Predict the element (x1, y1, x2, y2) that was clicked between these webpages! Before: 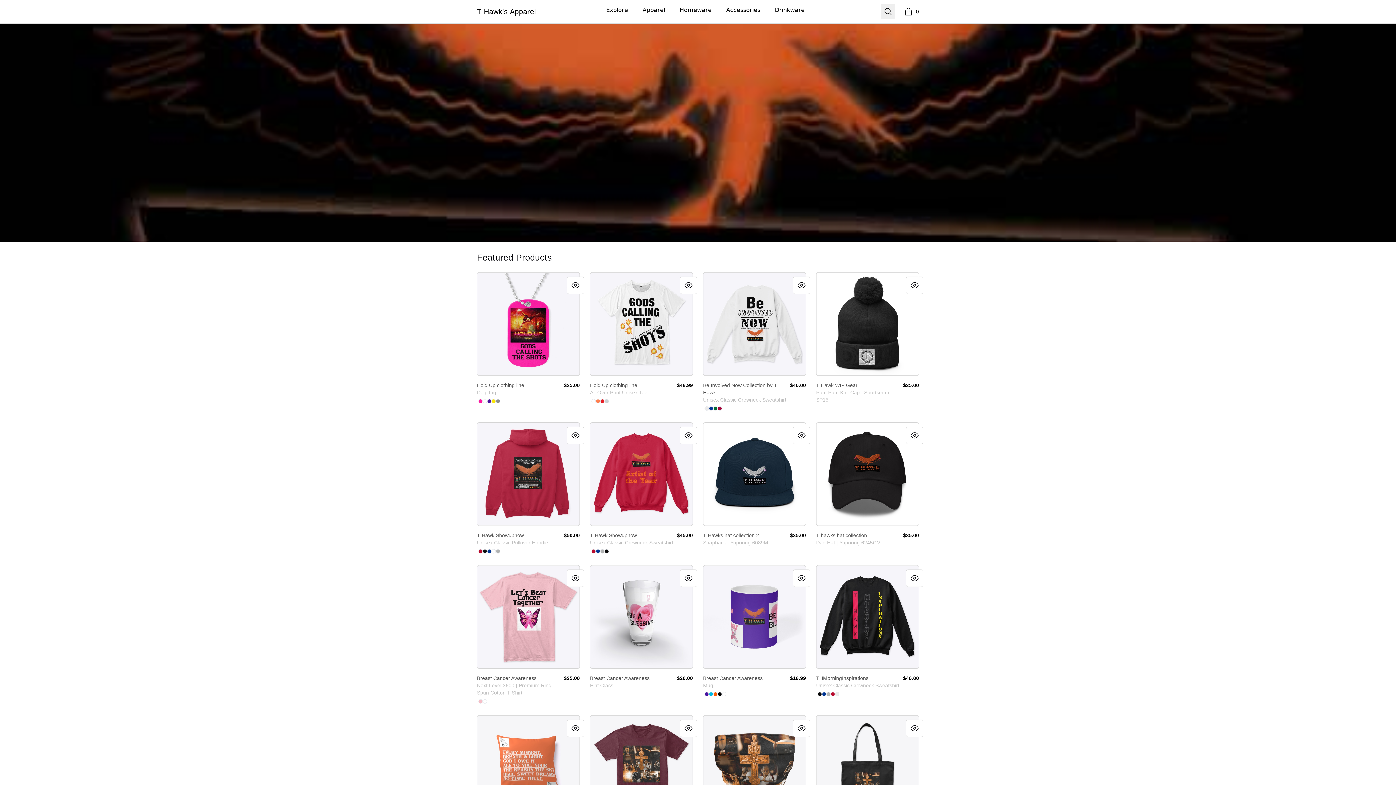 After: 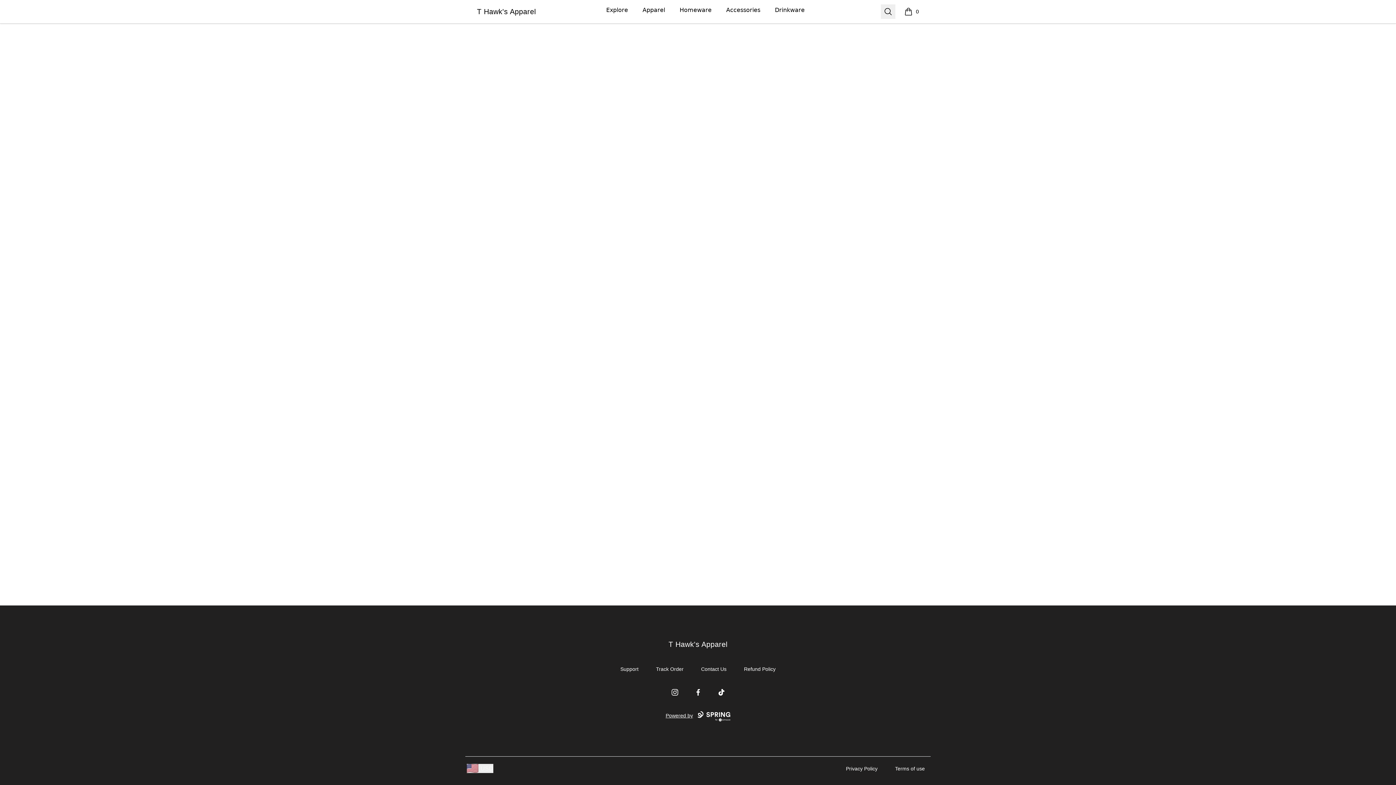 Action: bbox: (590, 565, 692, 668) label: Breast Cancer Awareness